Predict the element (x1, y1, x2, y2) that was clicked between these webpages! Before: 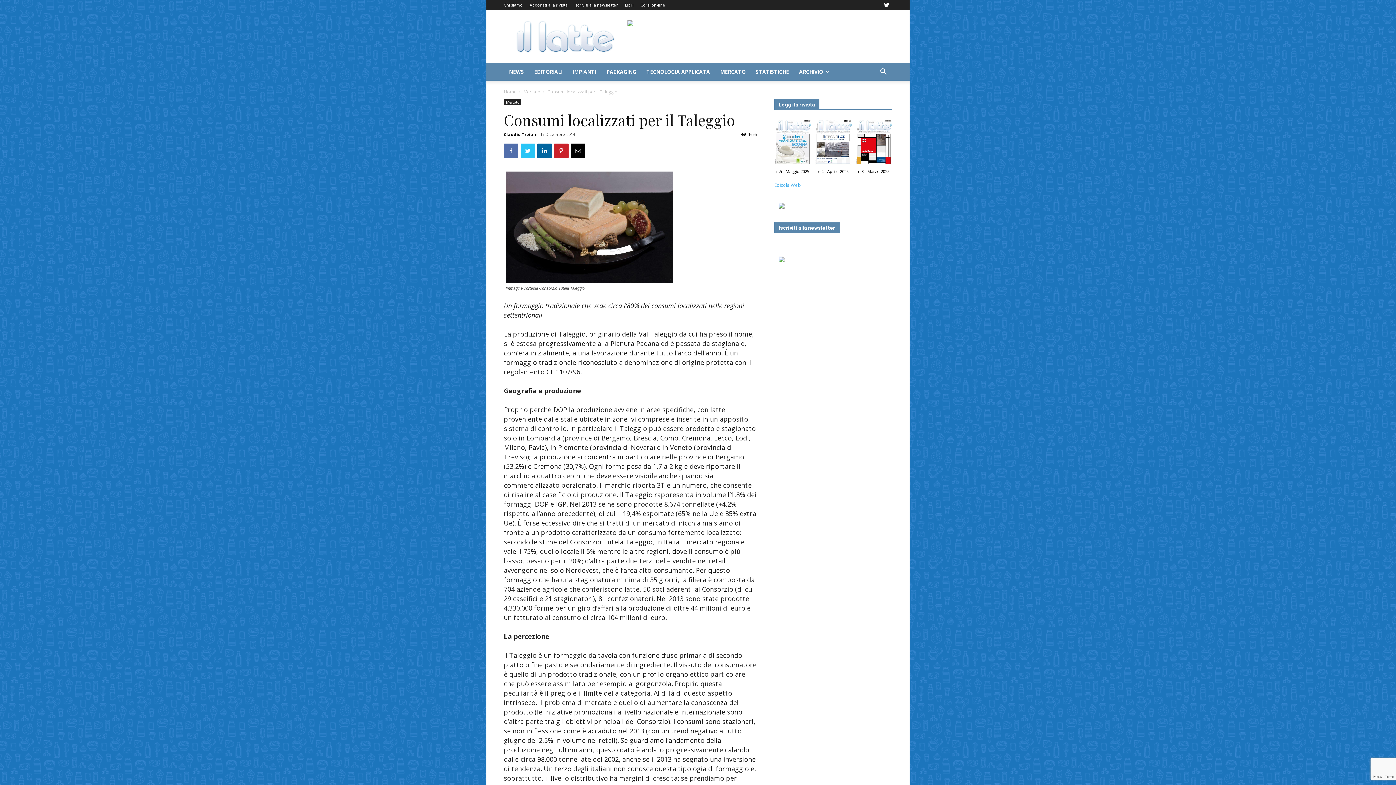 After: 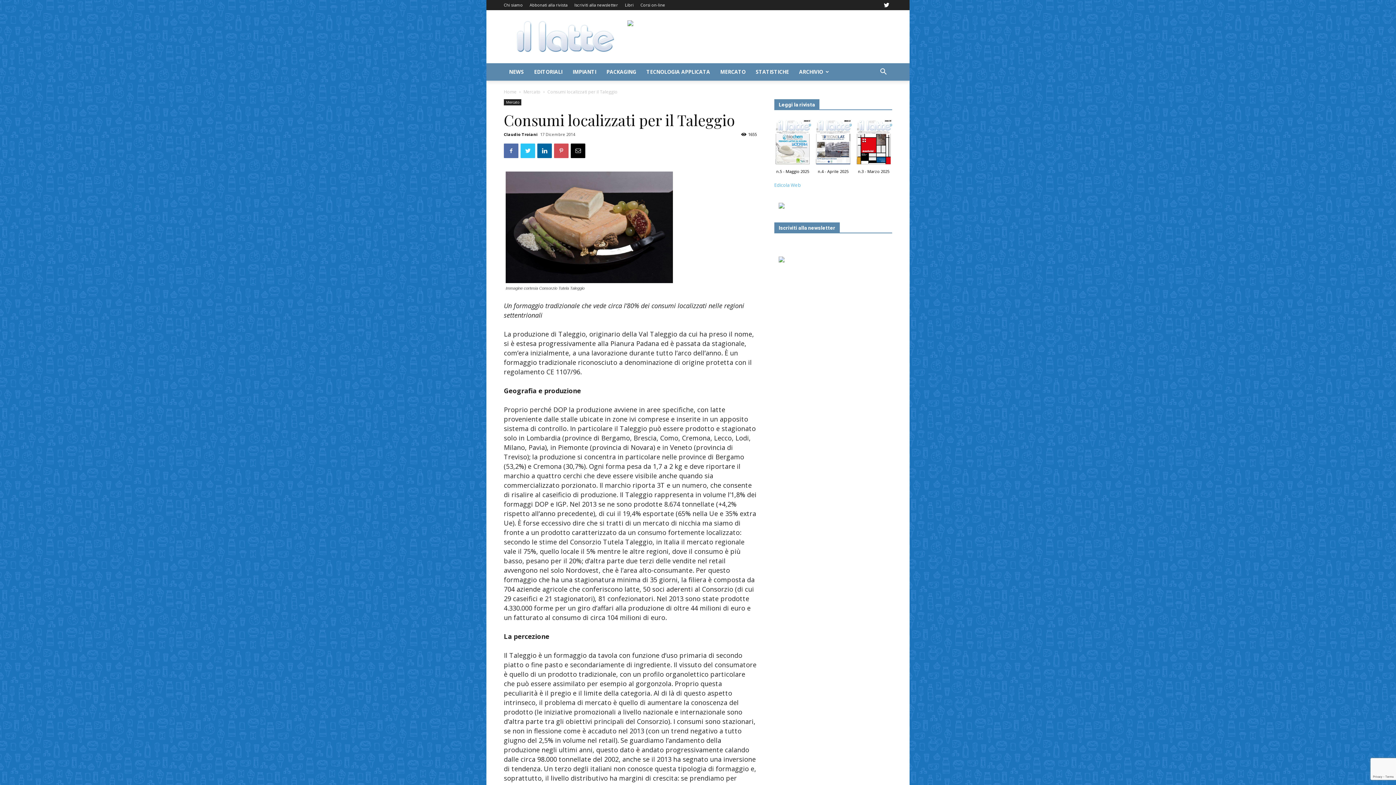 Action: bbox: (554, 143, 568, 158)